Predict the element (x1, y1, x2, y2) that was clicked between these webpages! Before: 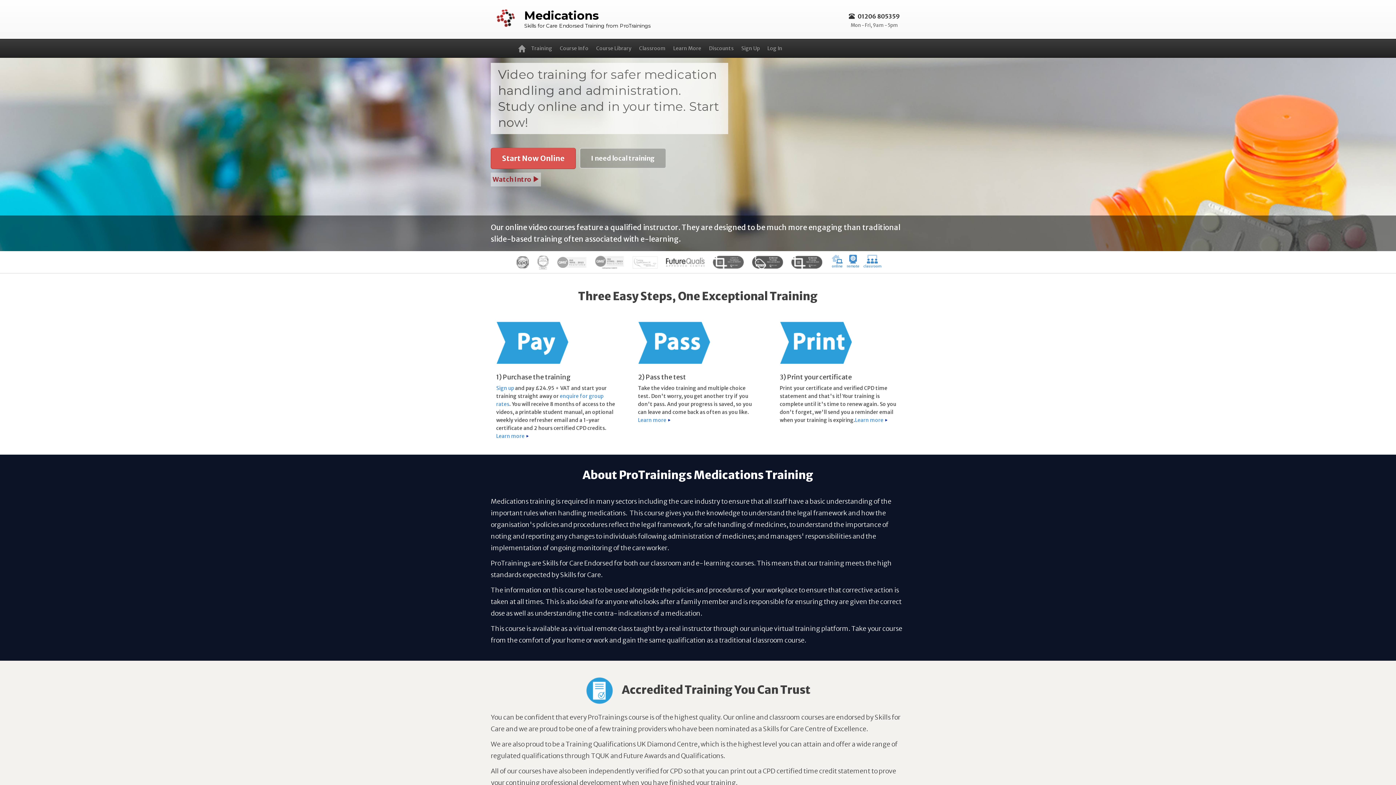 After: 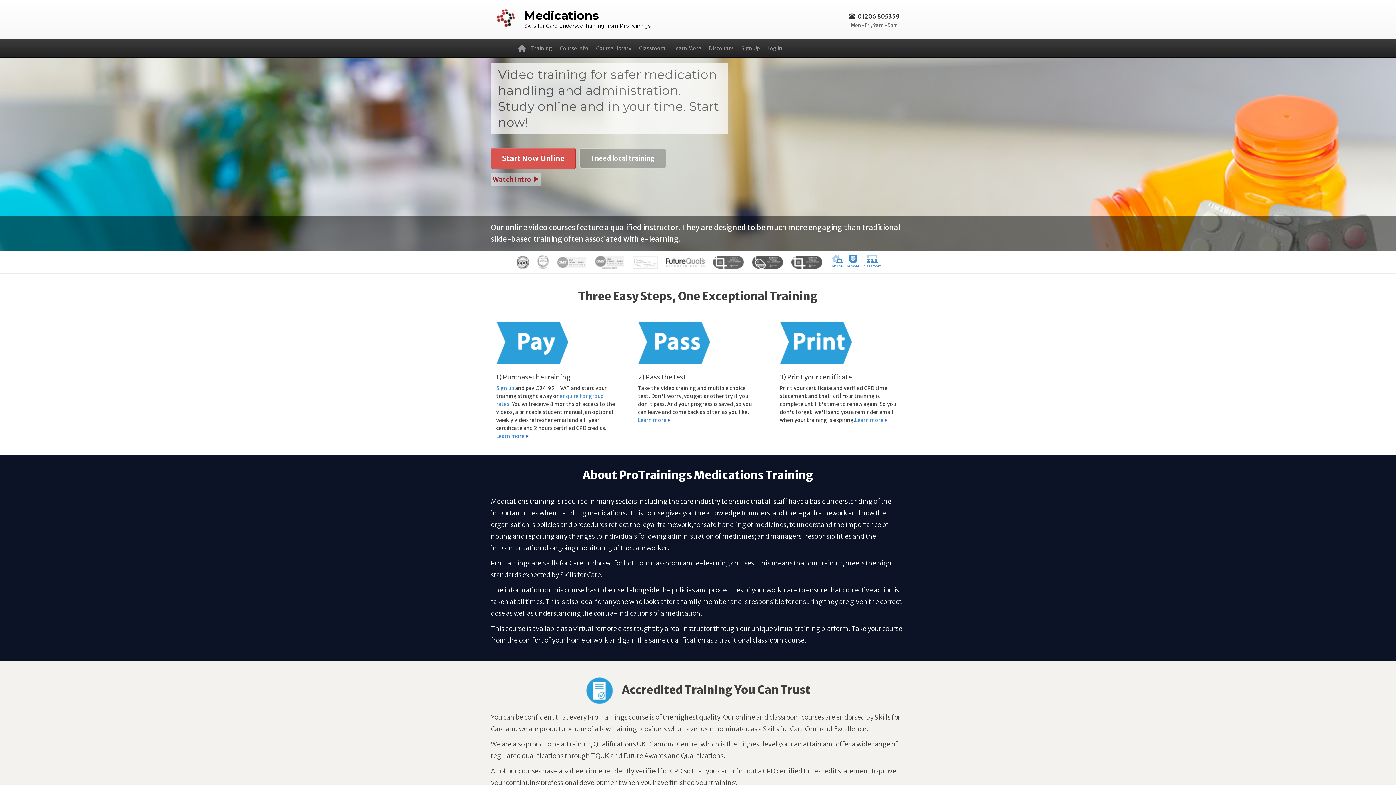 Action: bbox: (517, 39, 526, 57)